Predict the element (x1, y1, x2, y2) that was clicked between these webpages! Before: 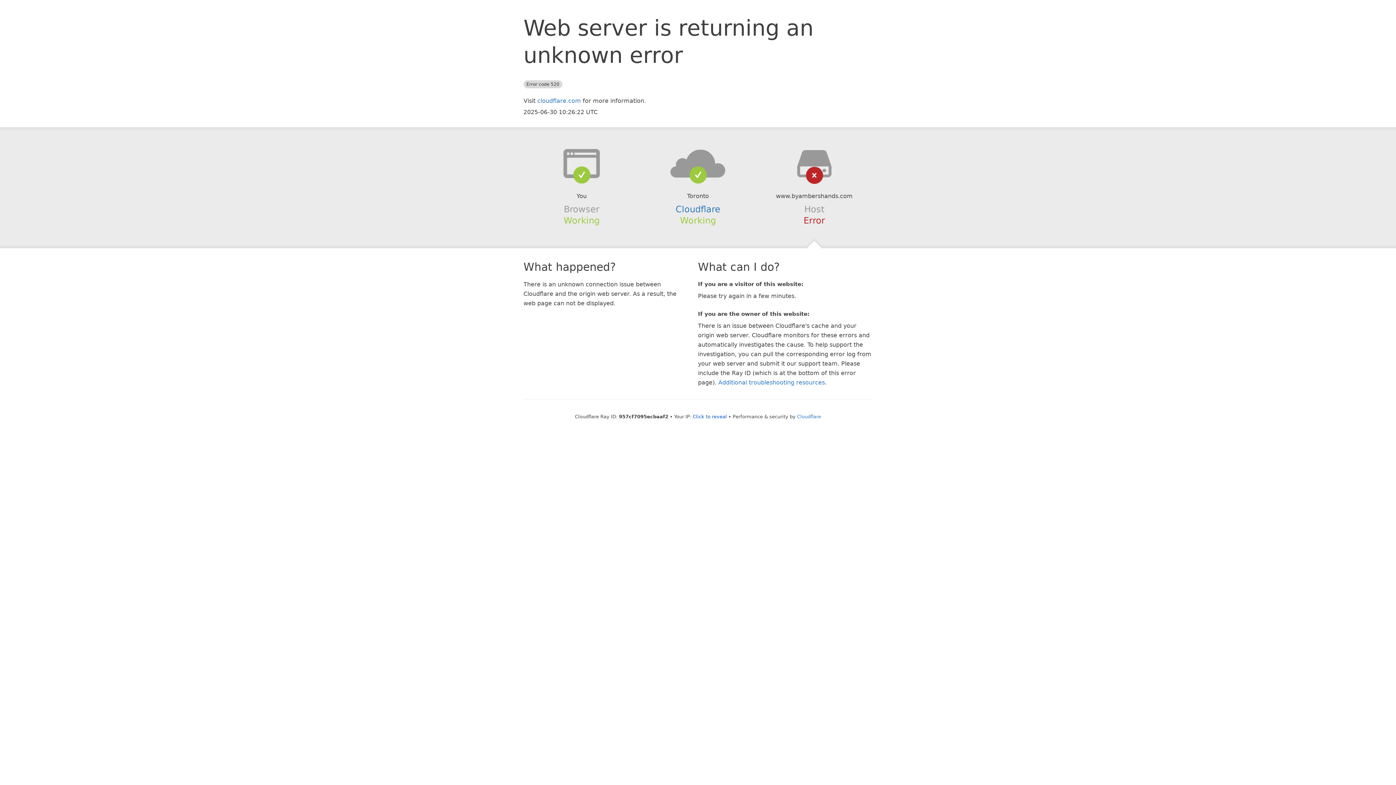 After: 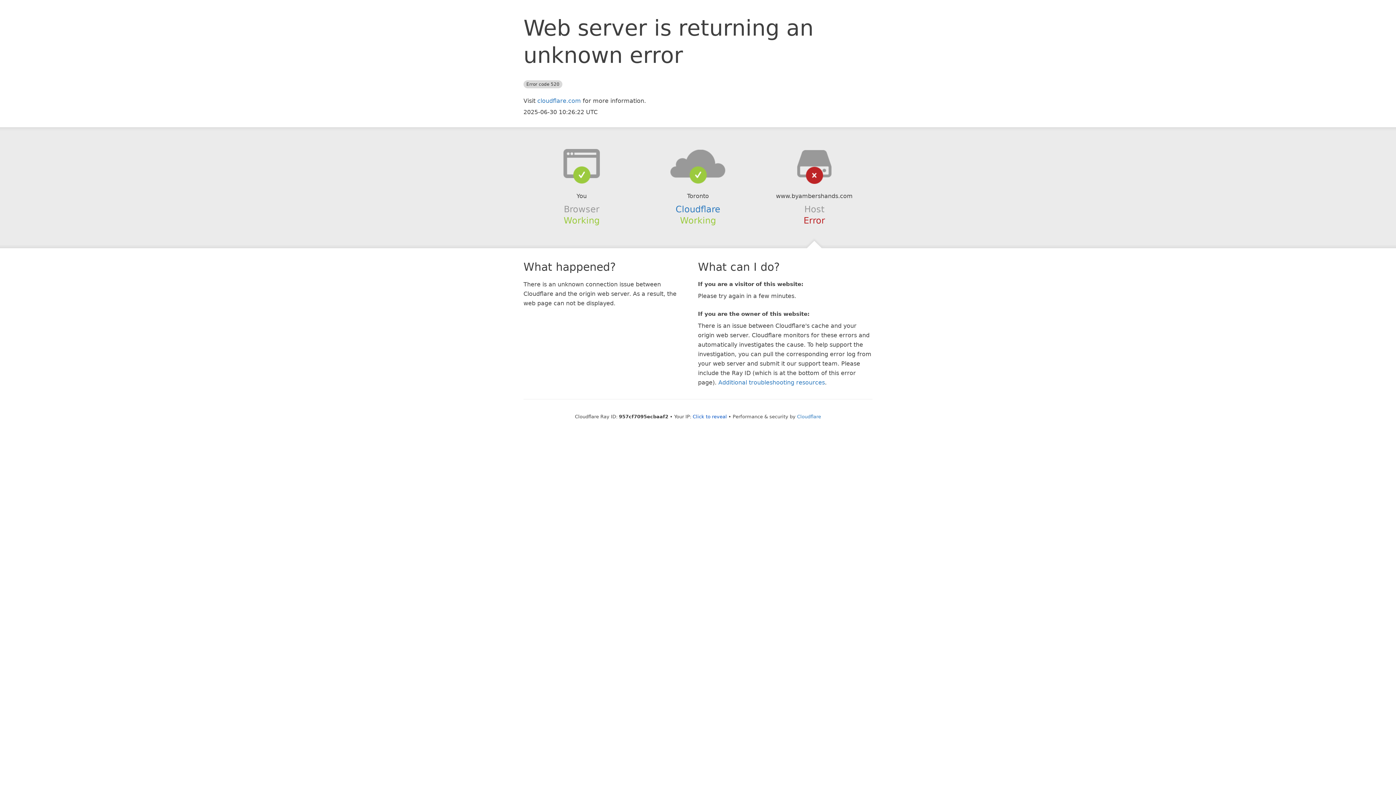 Action: bbox: (639, 148, 756, 178)